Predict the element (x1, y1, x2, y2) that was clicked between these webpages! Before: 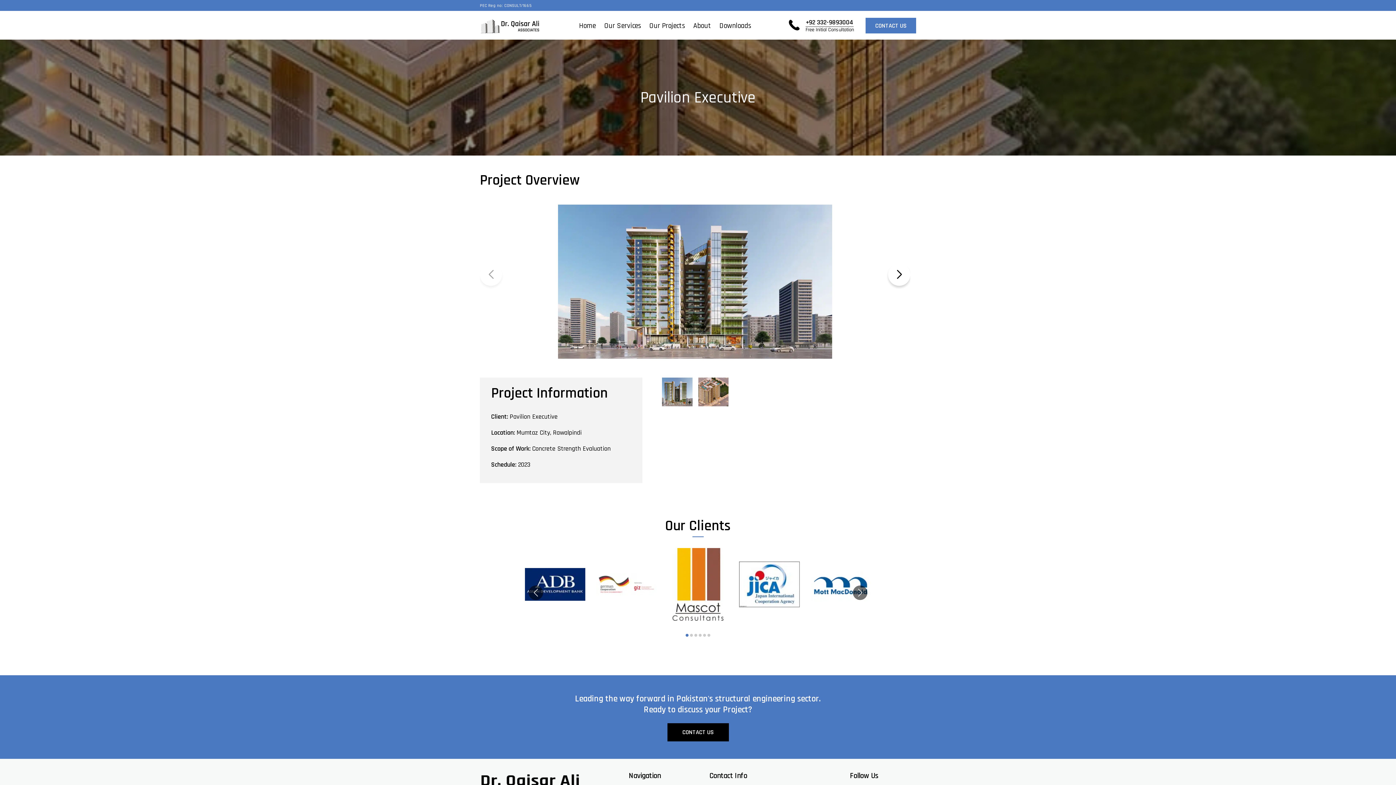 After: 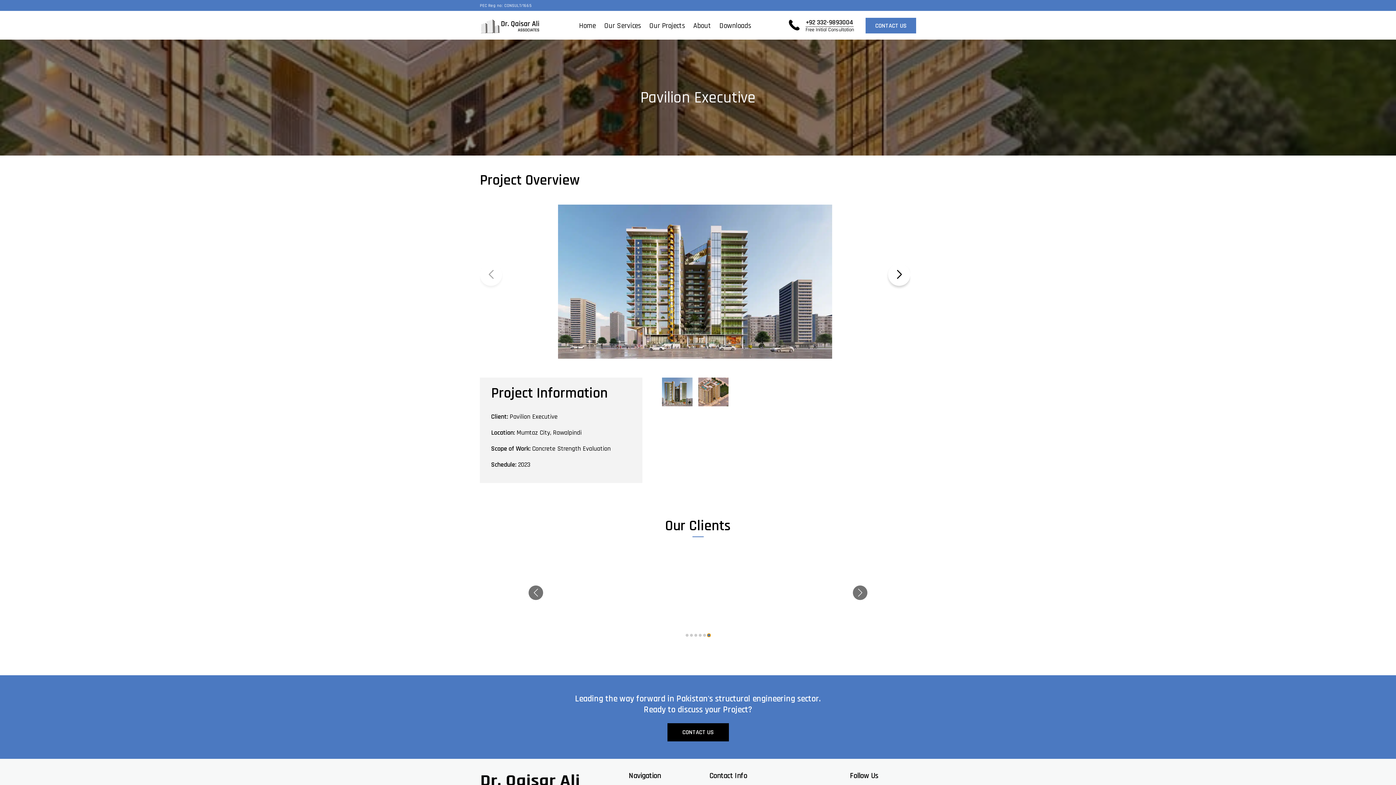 Action: label: Go to slide 6 bbox: (707, 634, 710, 637)